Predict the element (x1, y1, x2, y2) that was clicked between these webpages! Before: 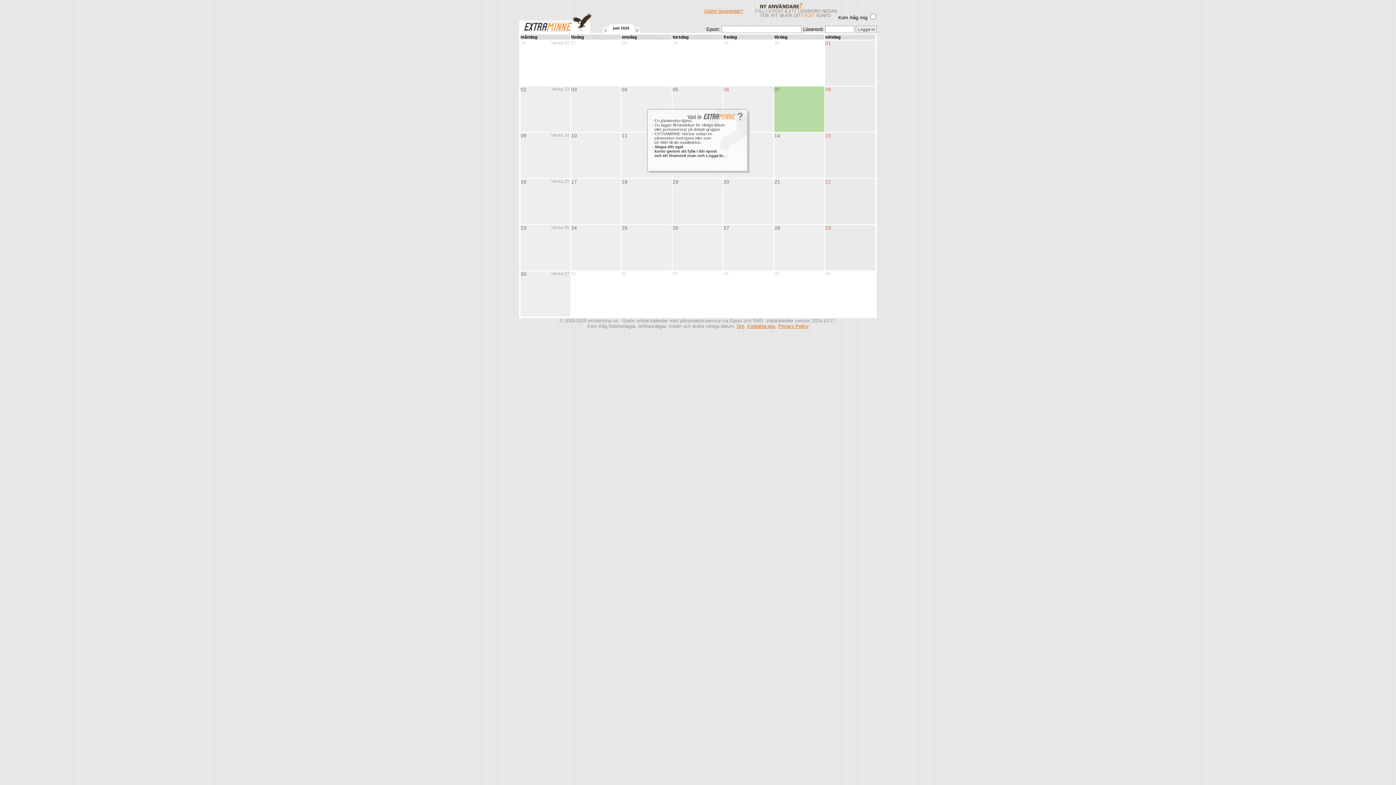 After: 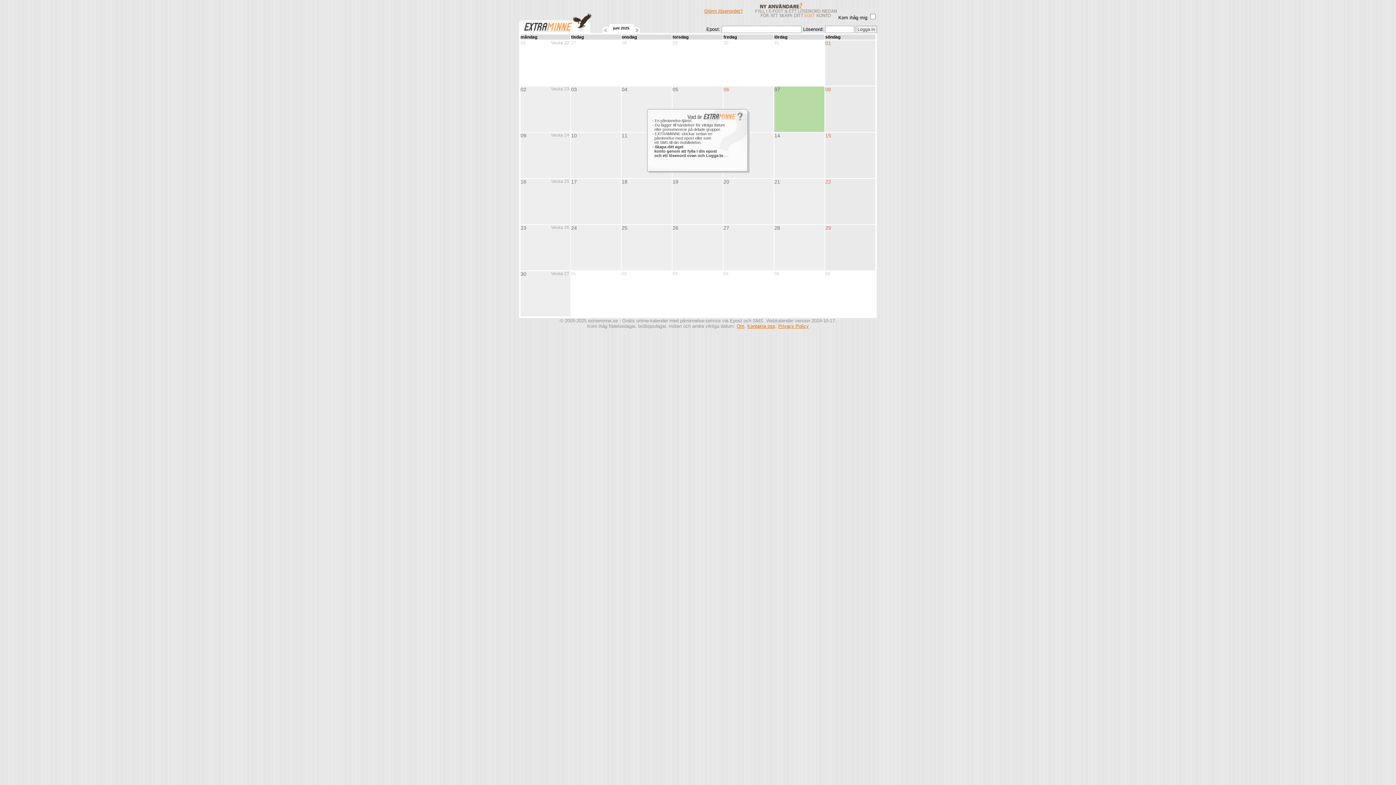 Action: bbox: (519, 28, 602, 34)